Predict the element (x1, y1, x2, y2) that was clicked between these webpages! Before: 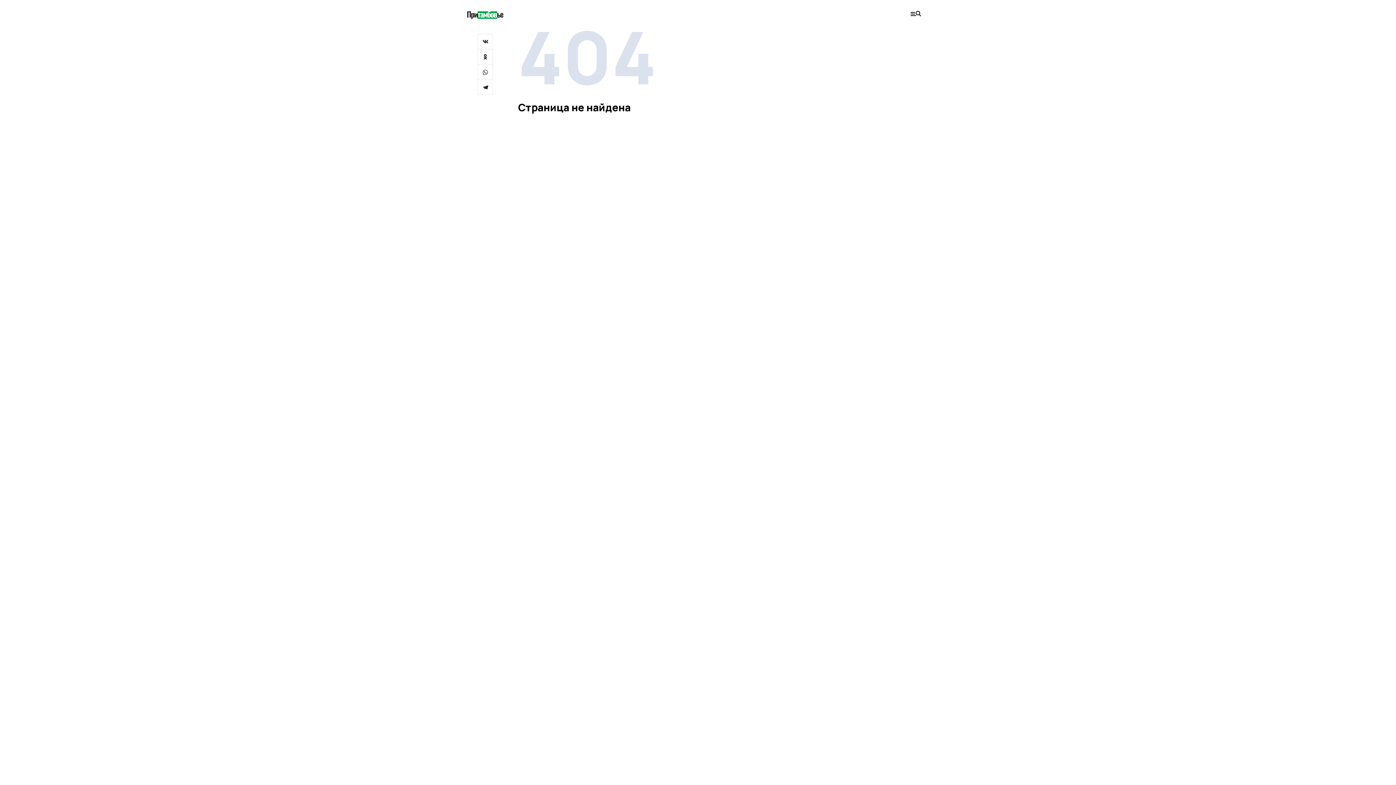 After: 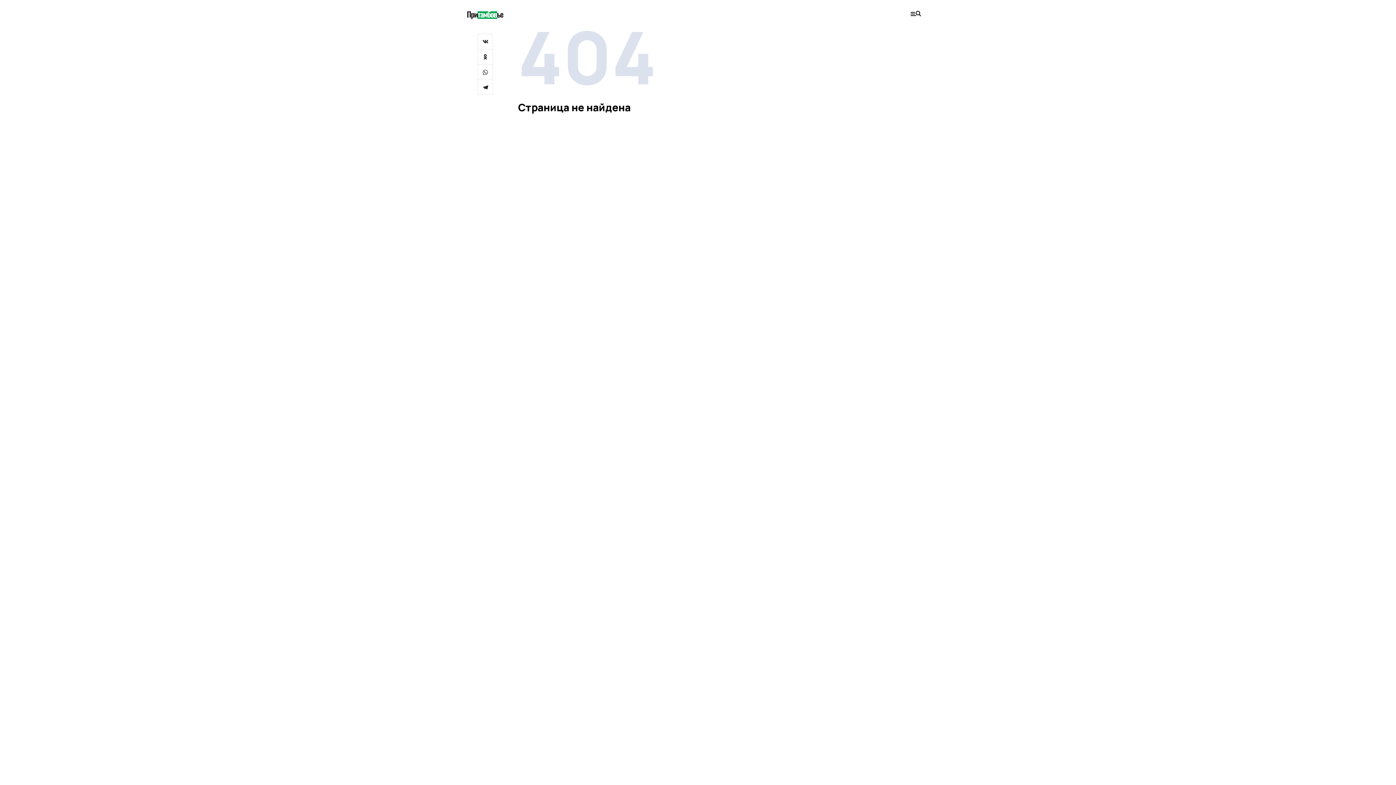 Action: bbox: (477, 33, 493, 49)